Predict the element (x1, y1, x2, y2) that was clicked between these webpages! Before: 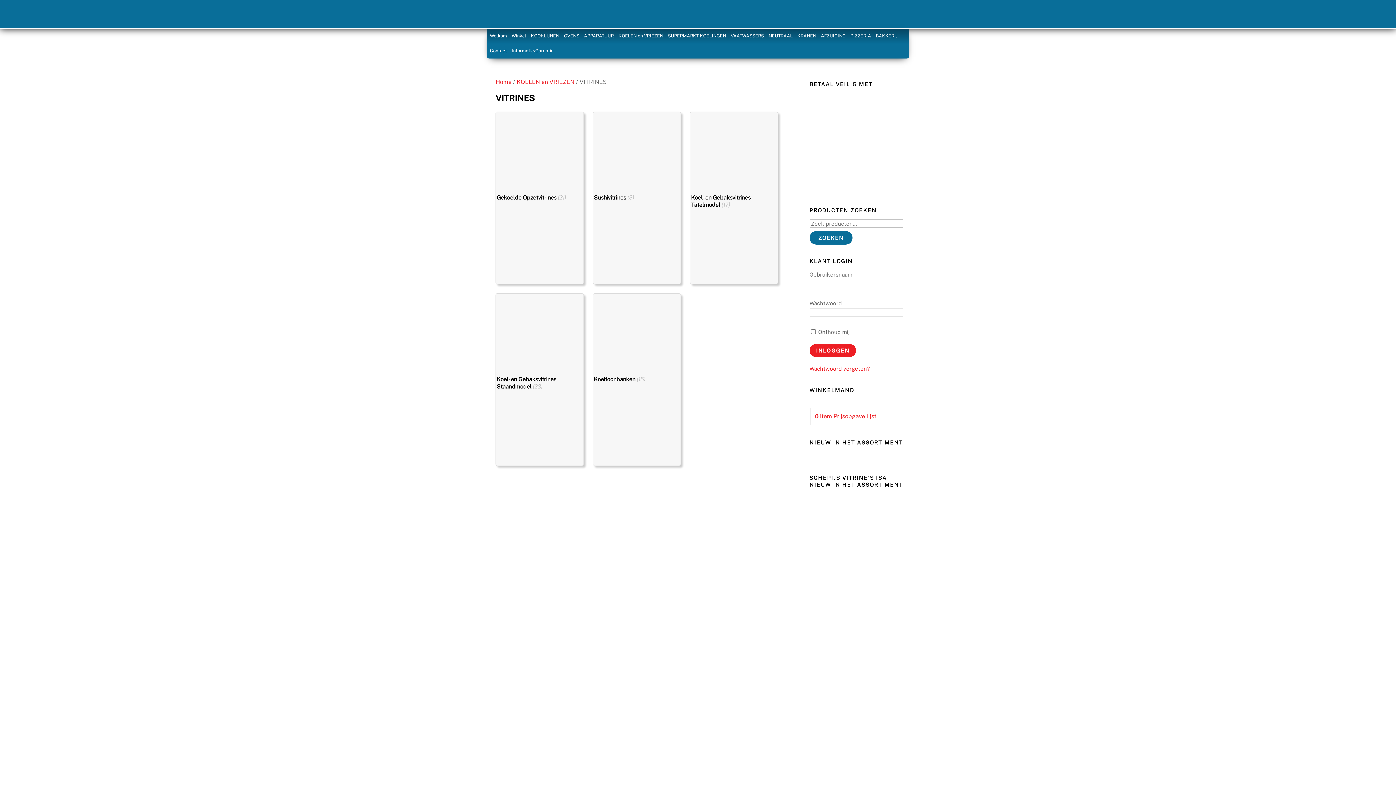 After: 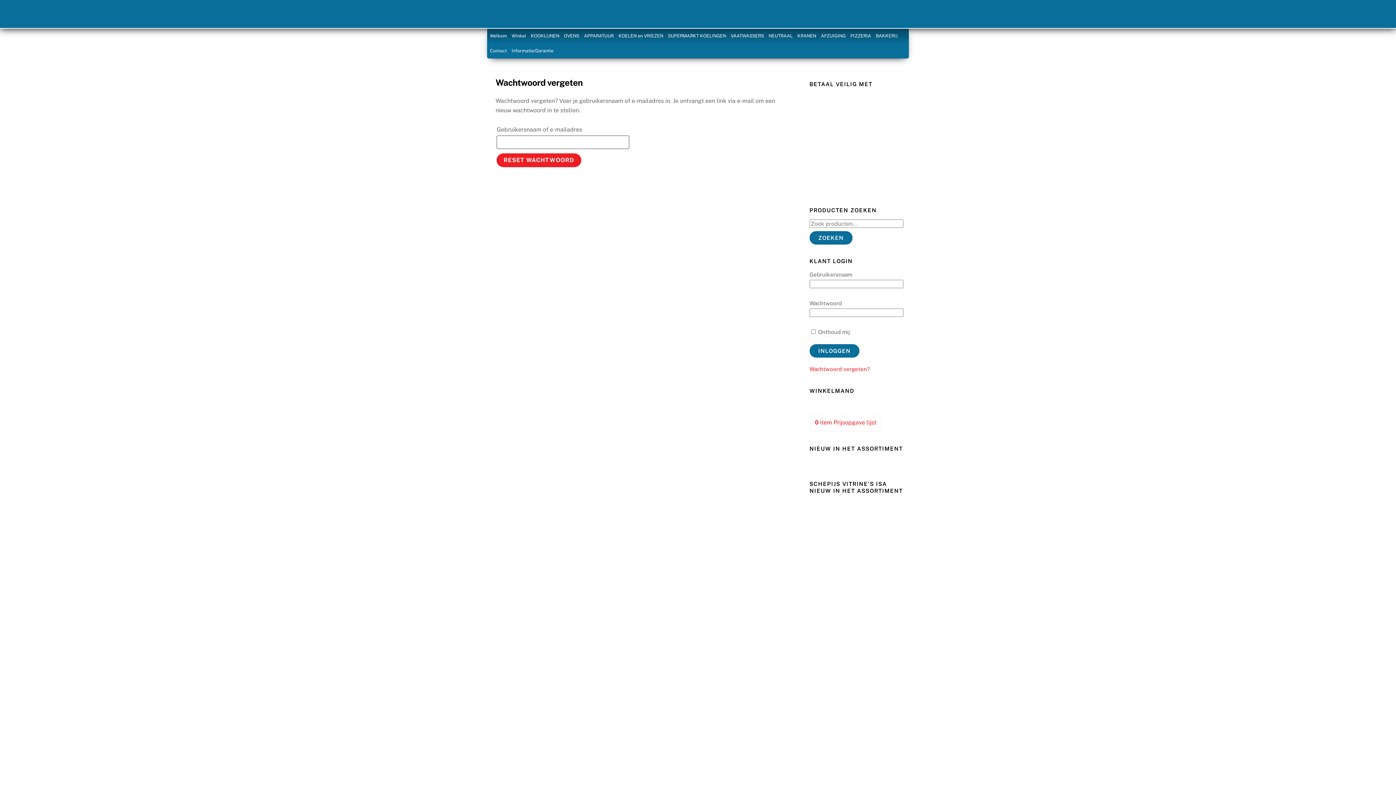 Action: bbox: (809, 365, 870, 371) label: Wachtwoord vergeten?